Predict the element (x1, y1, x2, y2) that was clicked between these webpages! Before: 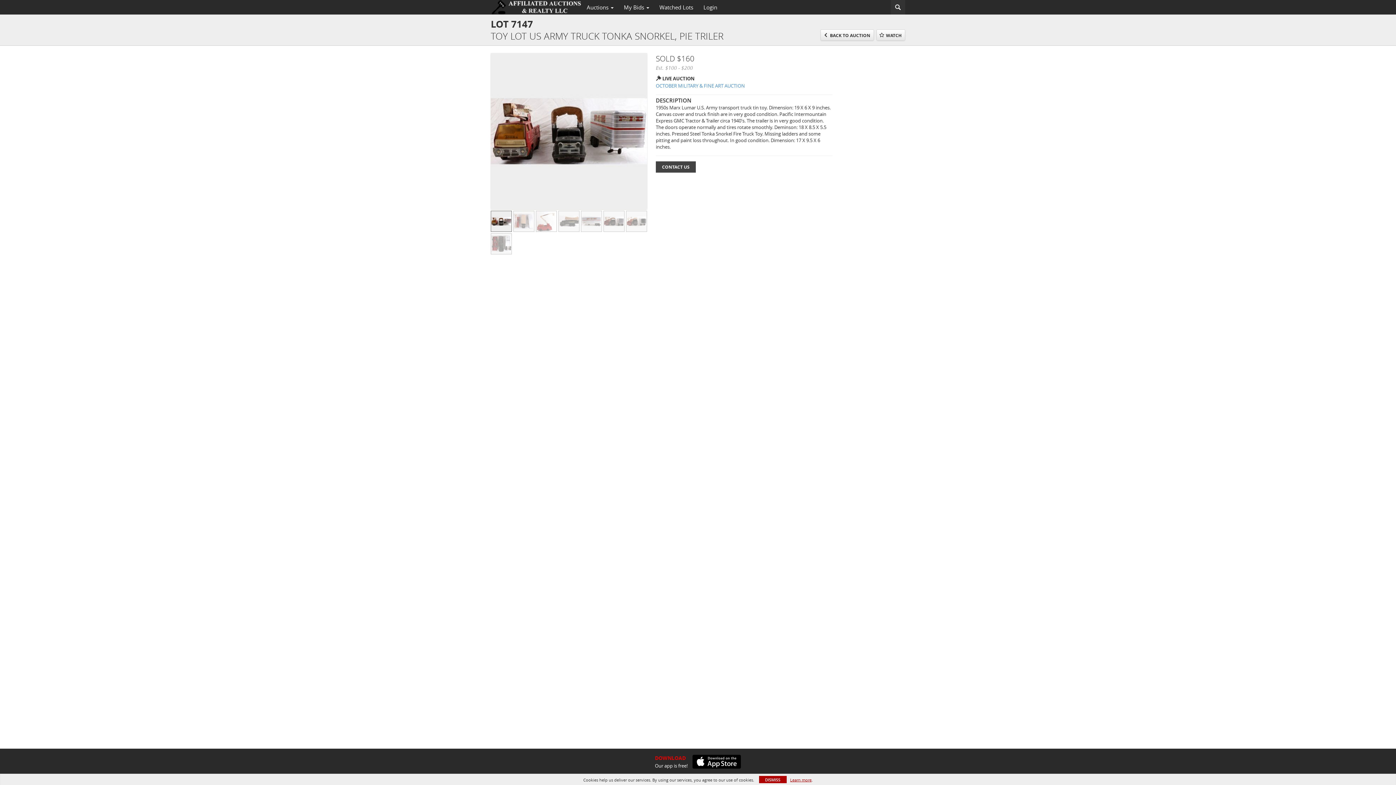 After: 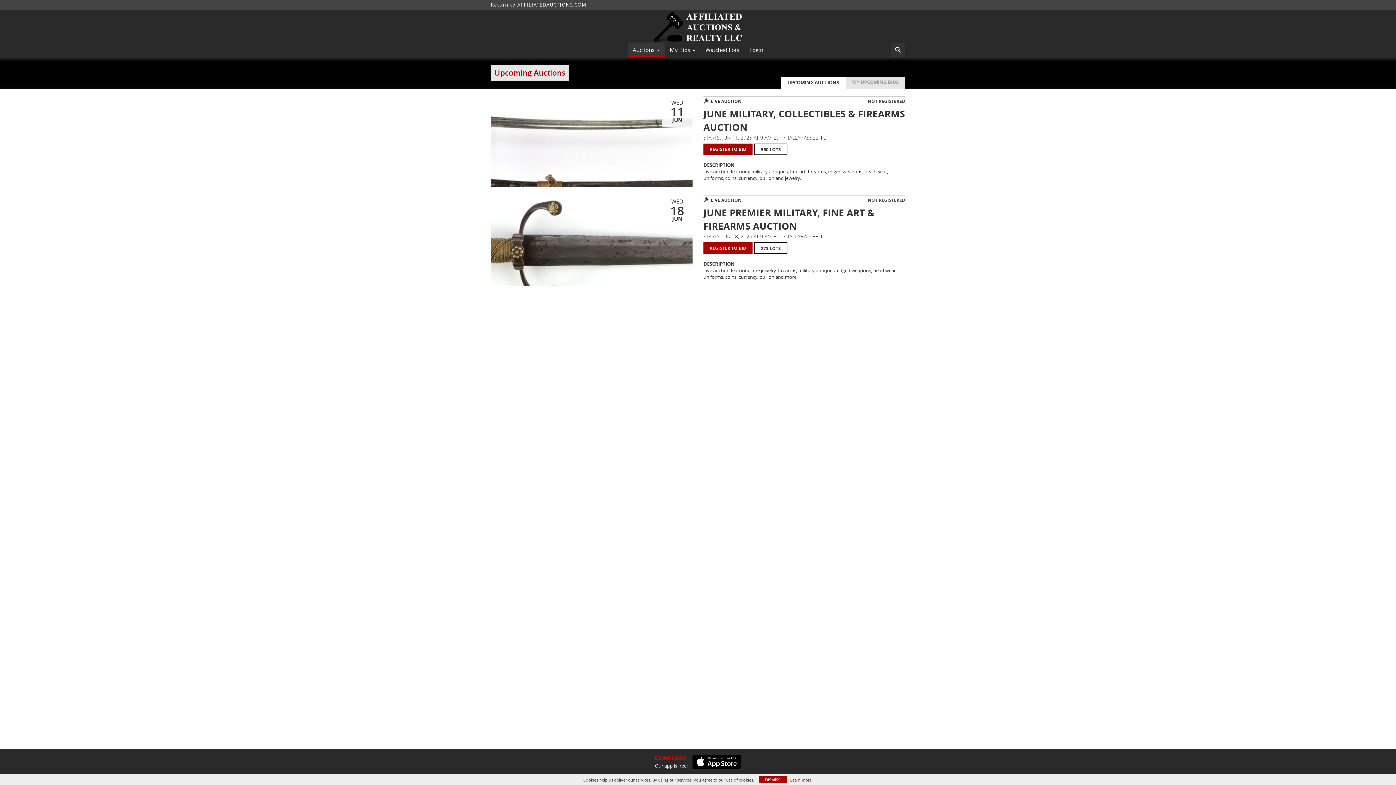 Action: label: Auctions  bbox: (581, 1, 618, 13)